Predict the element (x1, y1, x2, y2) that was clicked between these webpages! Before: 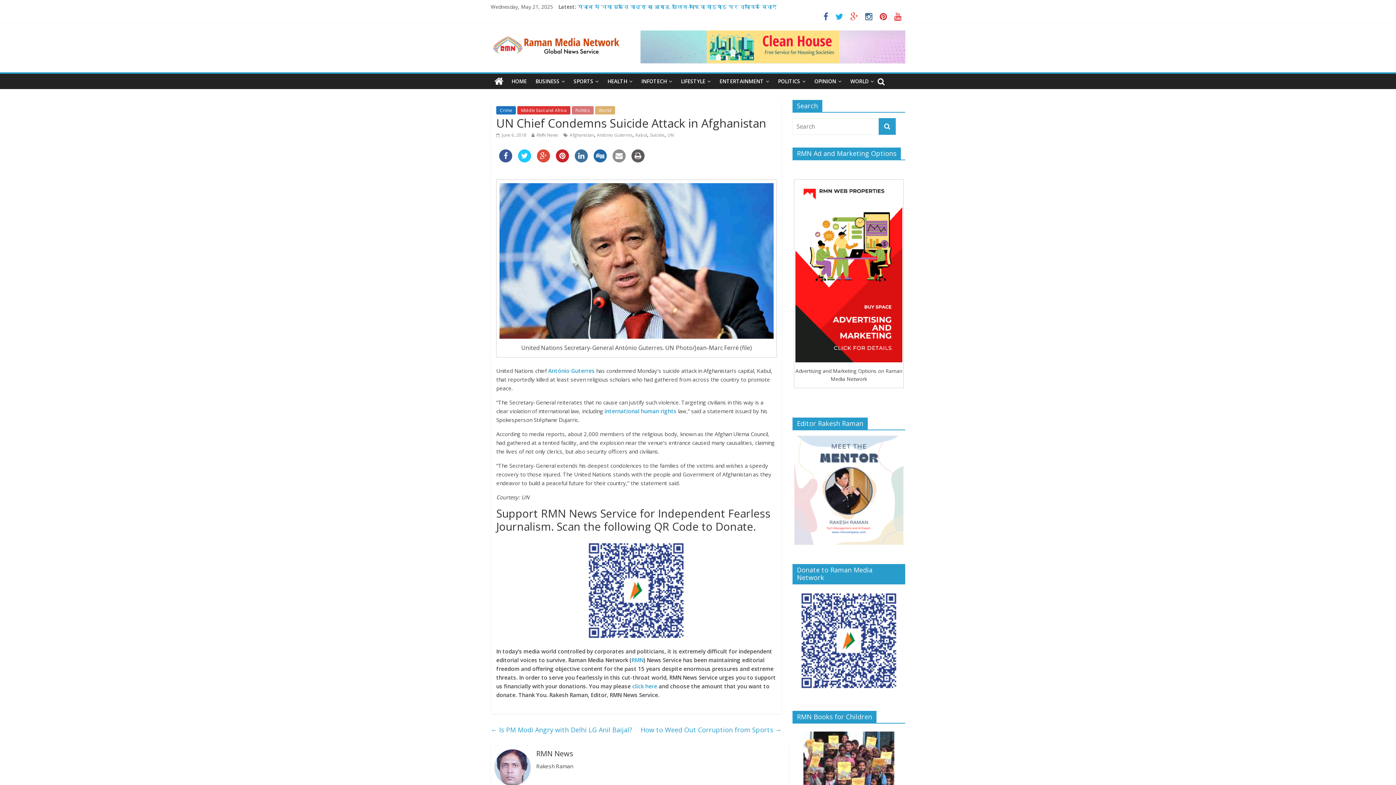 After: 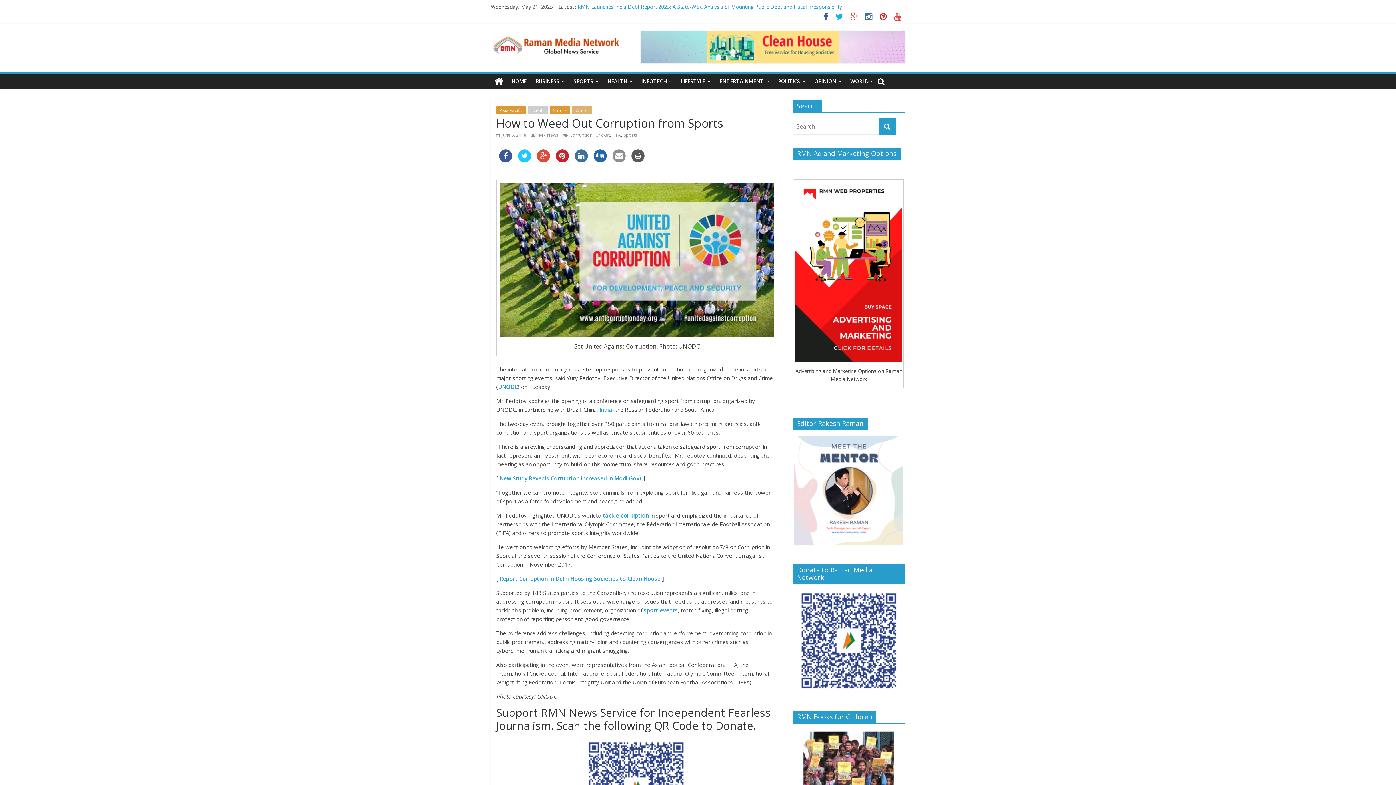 Action: label: How to Weed Out Corruption from Sports → bbox: (640, 724, 781, 736)